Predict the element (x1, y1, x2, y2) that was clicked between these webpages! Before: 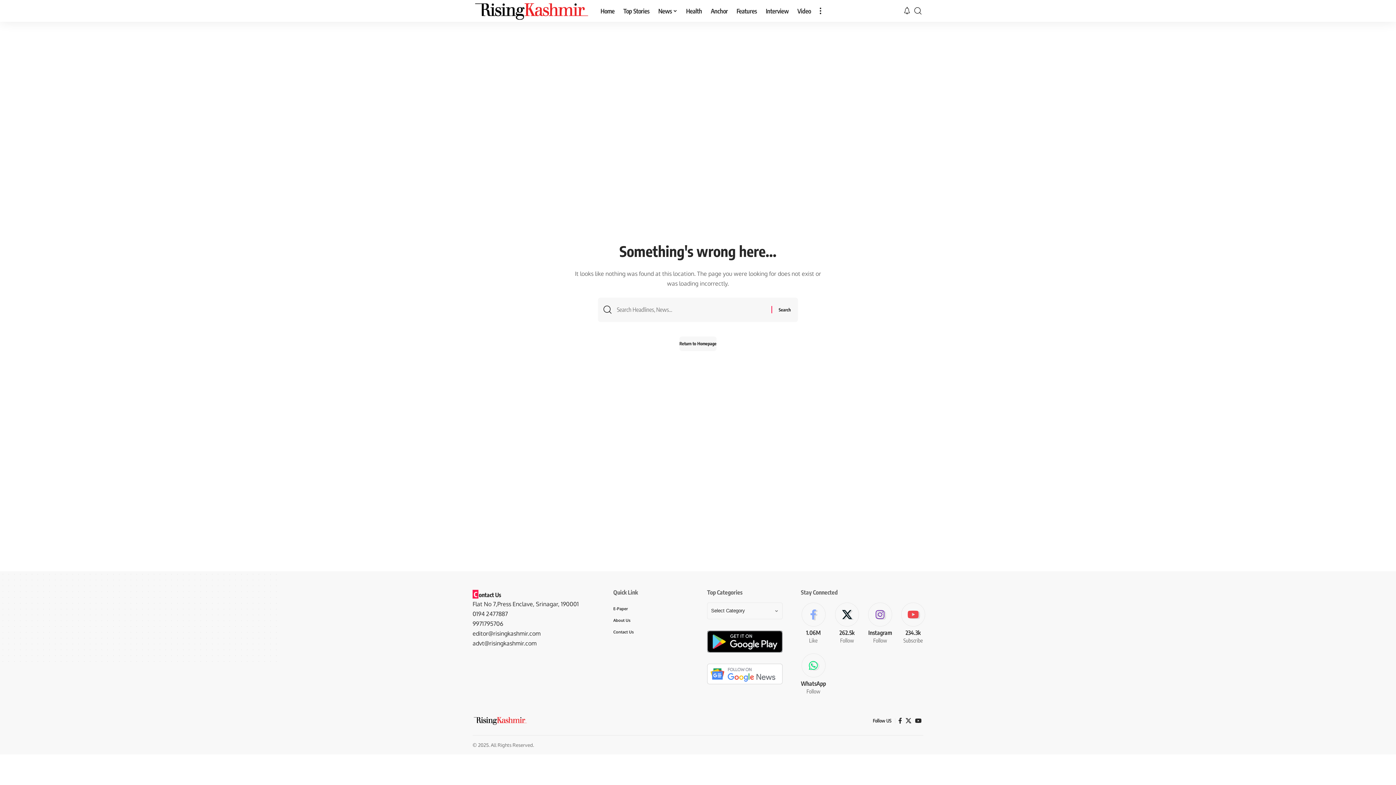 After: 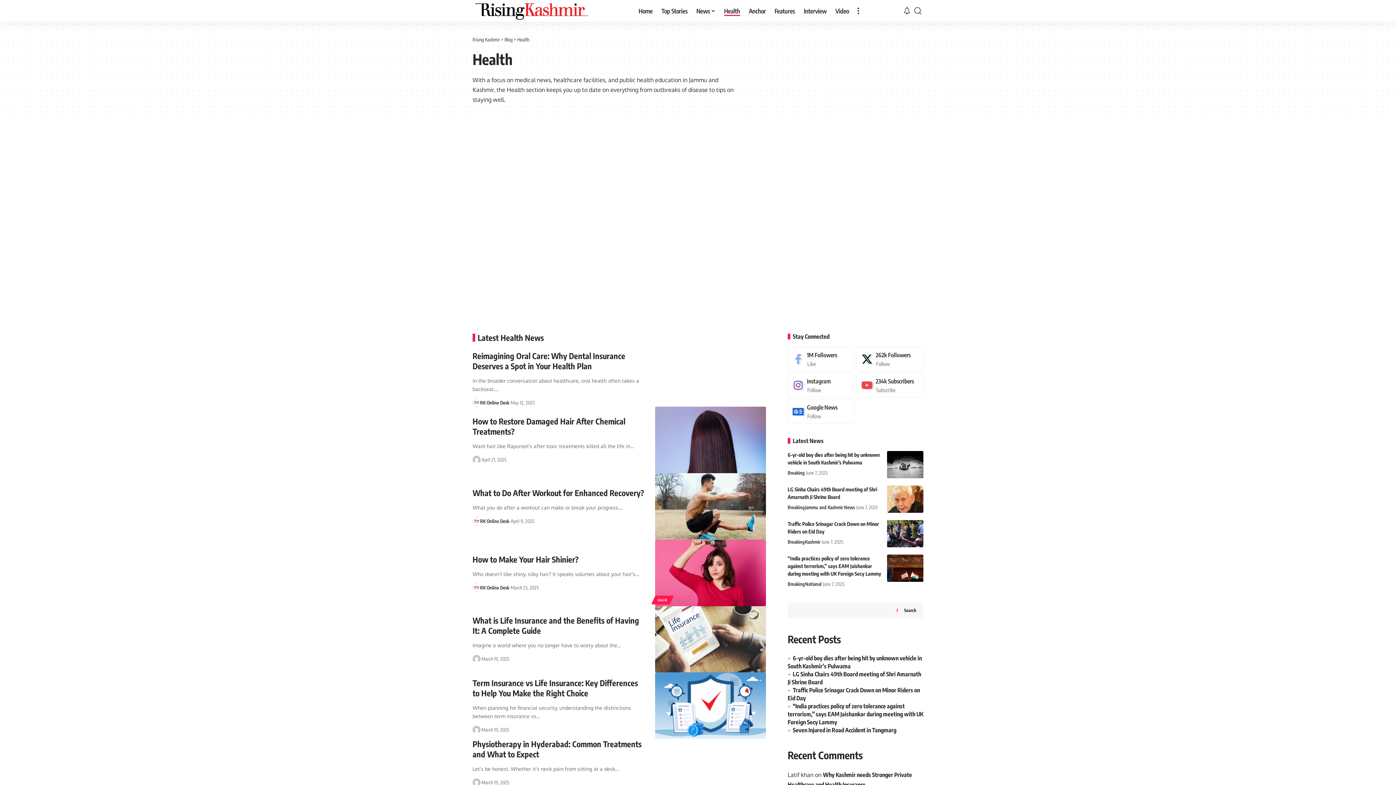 Action: bbox: (681, 0, 706, 21) label: Health